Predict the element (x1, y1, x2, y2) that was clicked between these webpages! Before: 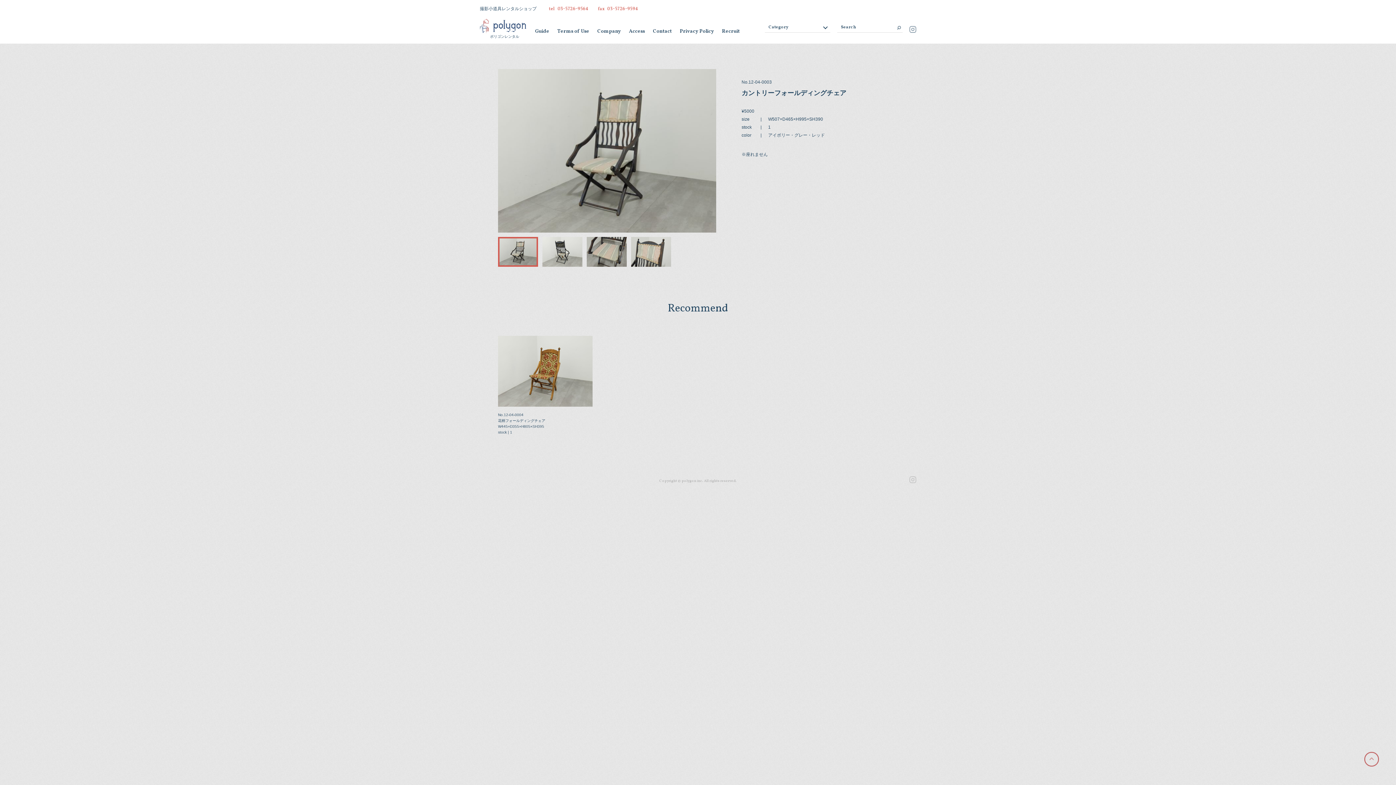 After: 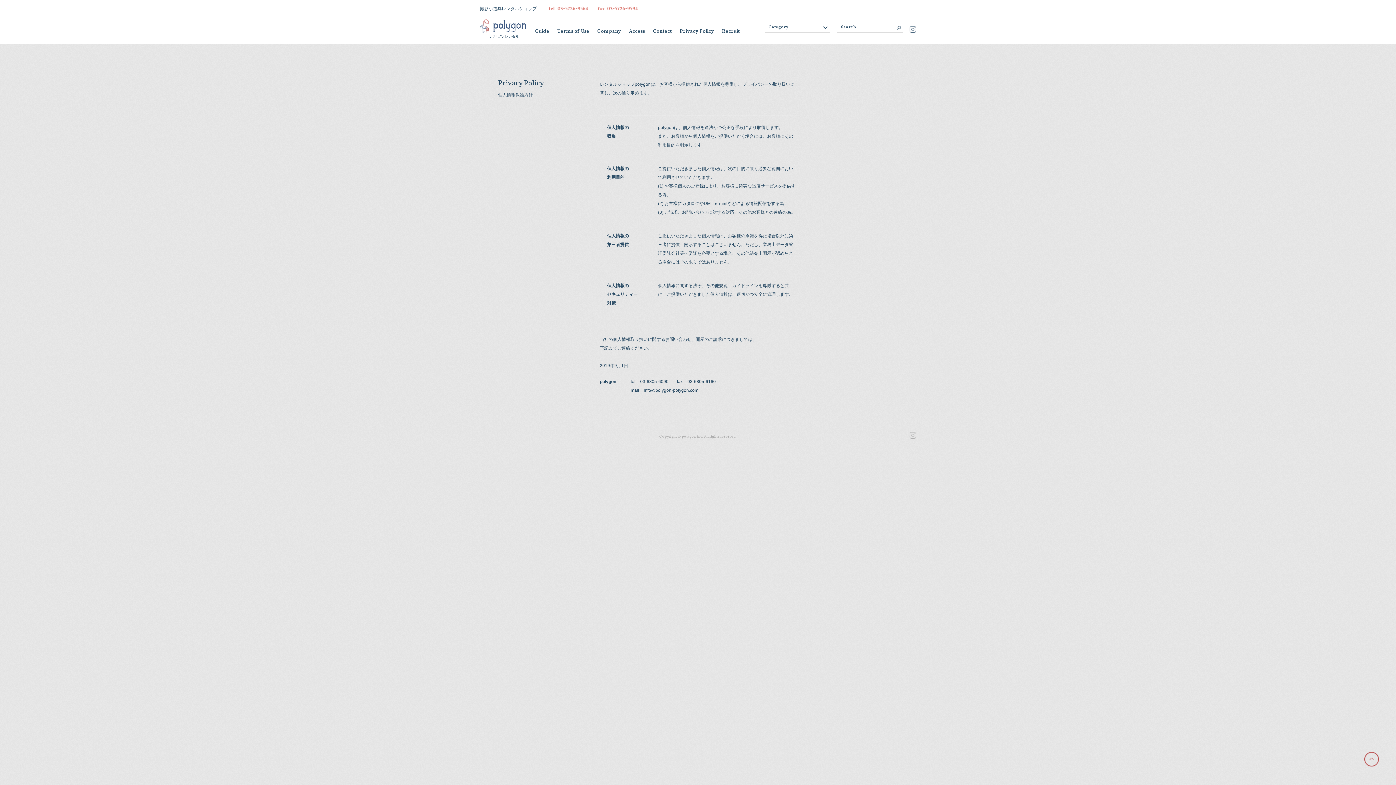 Action: label: Privacy Policy bbox: (680, 29, 714, 43)